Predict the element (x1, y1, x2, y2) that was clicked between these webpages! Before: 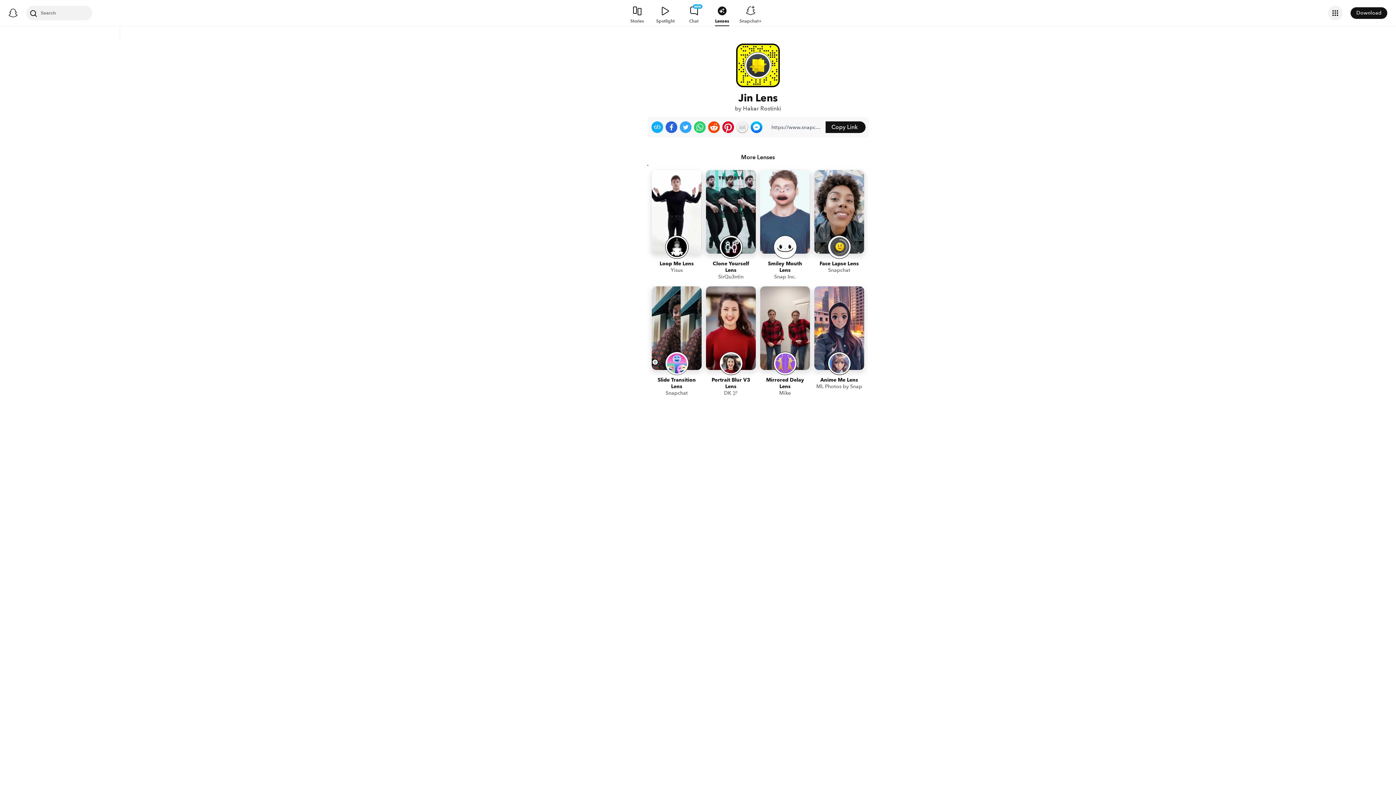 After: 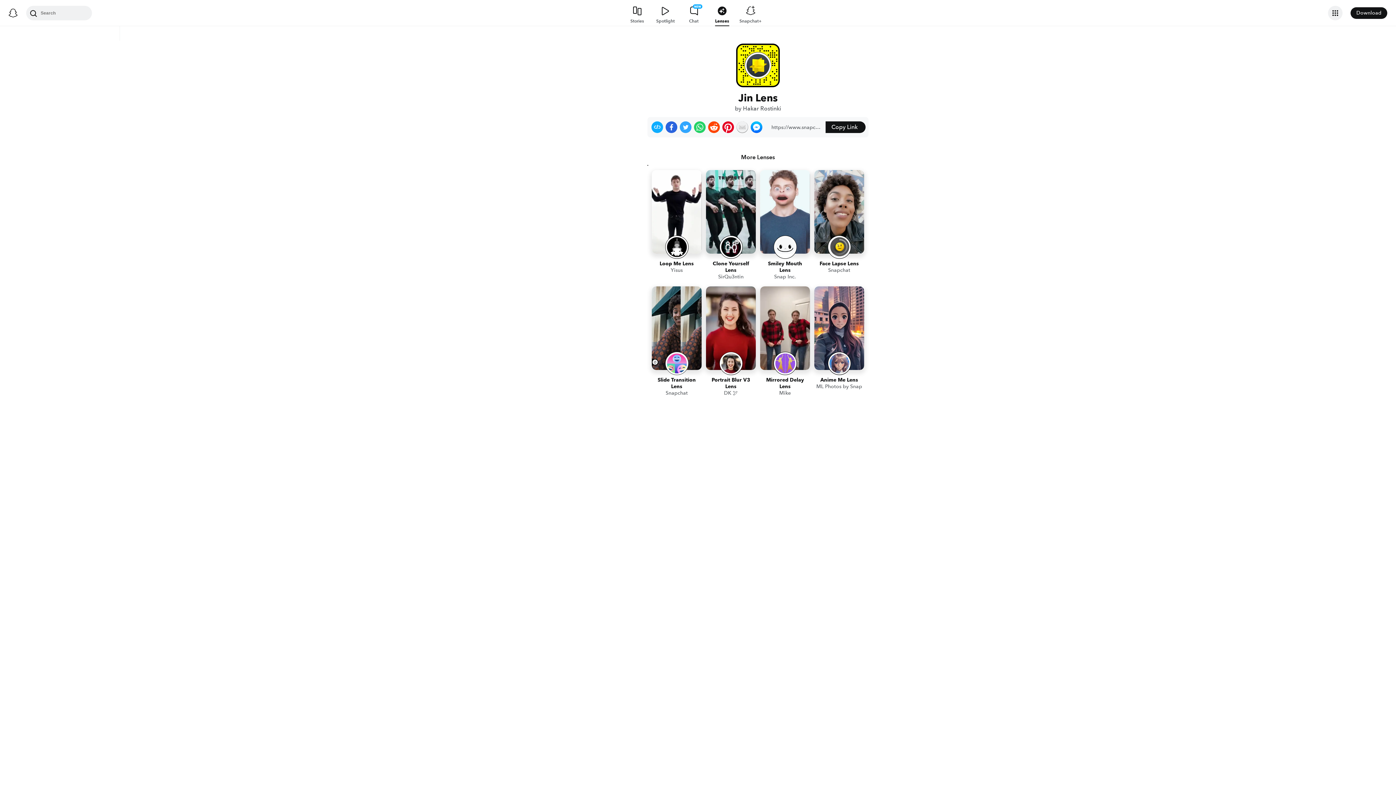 Action: bbox: (722, 121, 734, 133) label: Share on Pinterest